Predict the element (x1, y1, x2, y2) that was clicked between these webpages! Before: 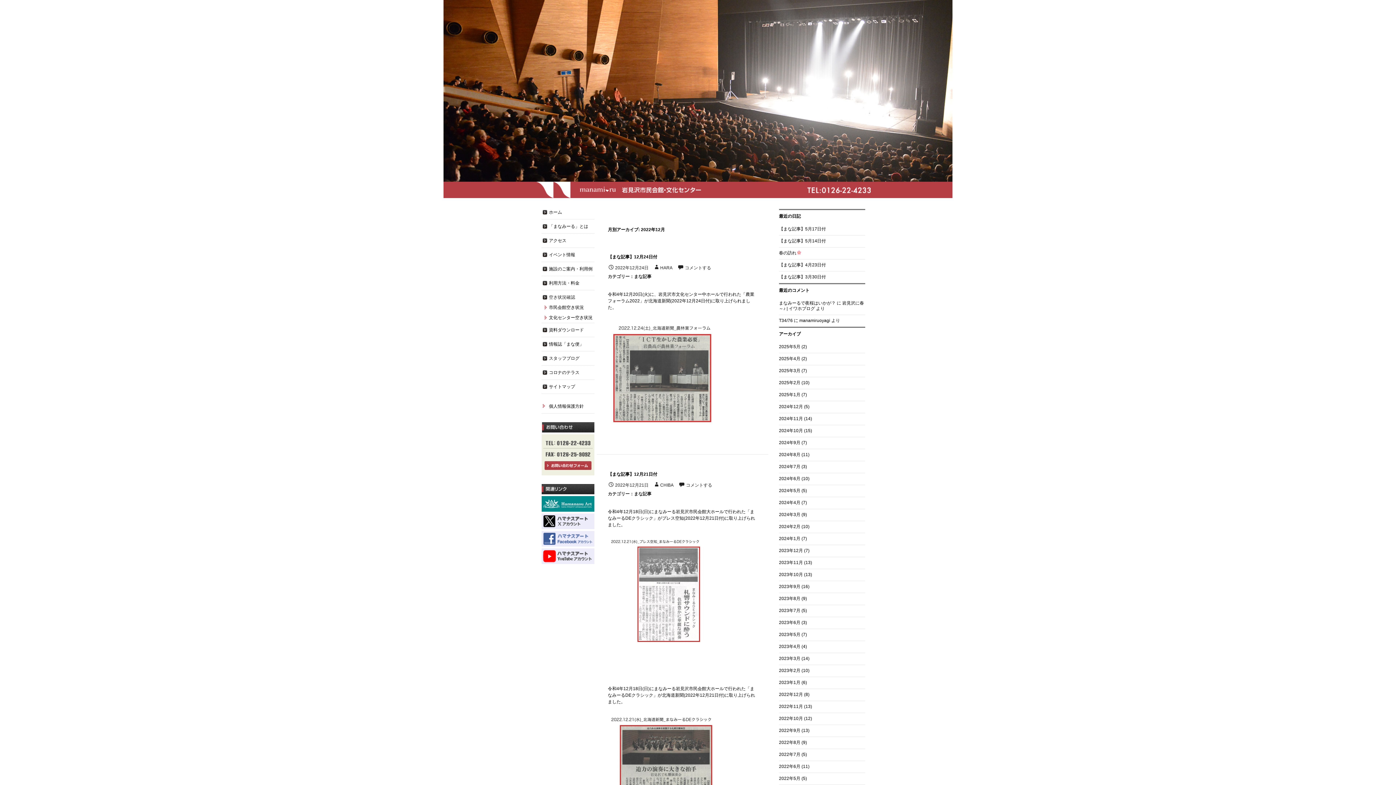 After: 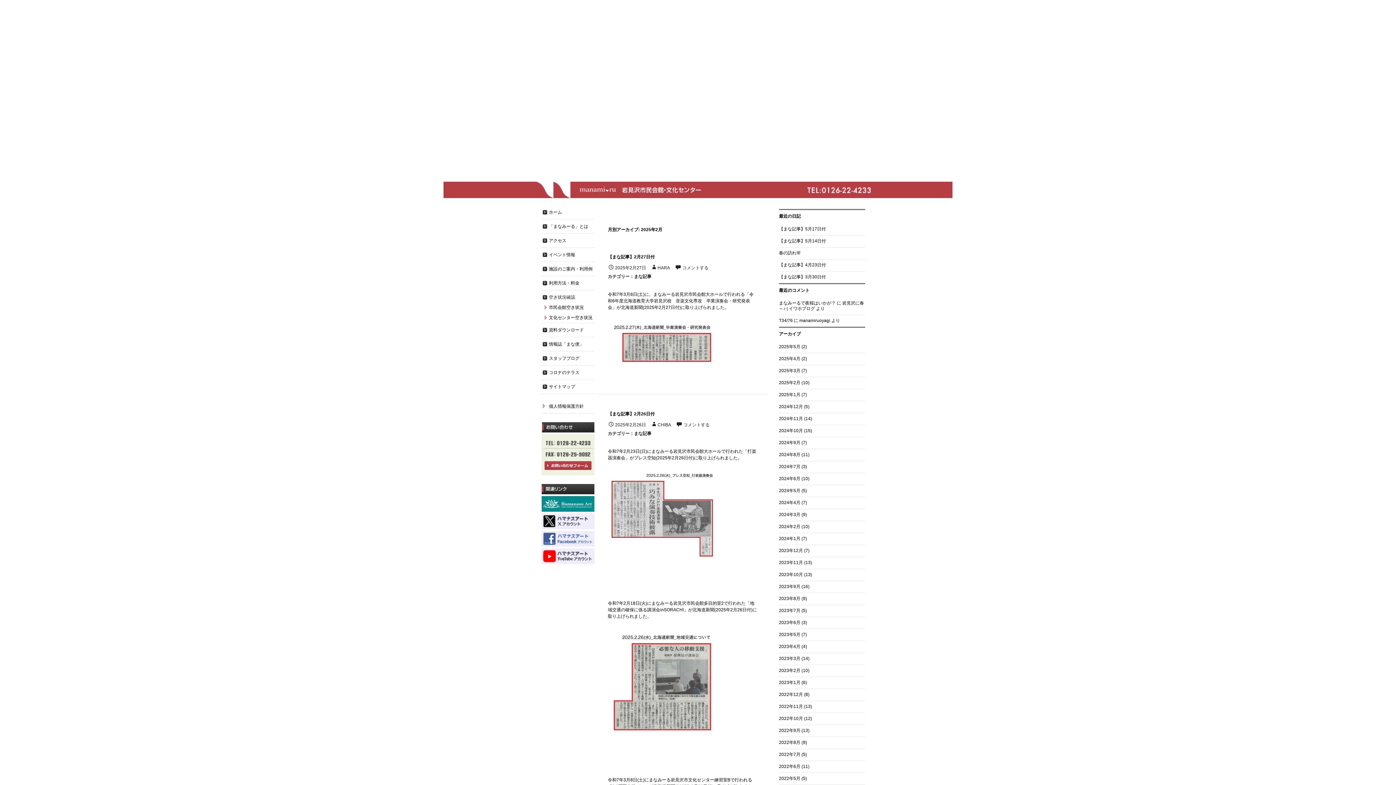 Action: bbox: (779, 380, 800, 385) label: 2025年2月